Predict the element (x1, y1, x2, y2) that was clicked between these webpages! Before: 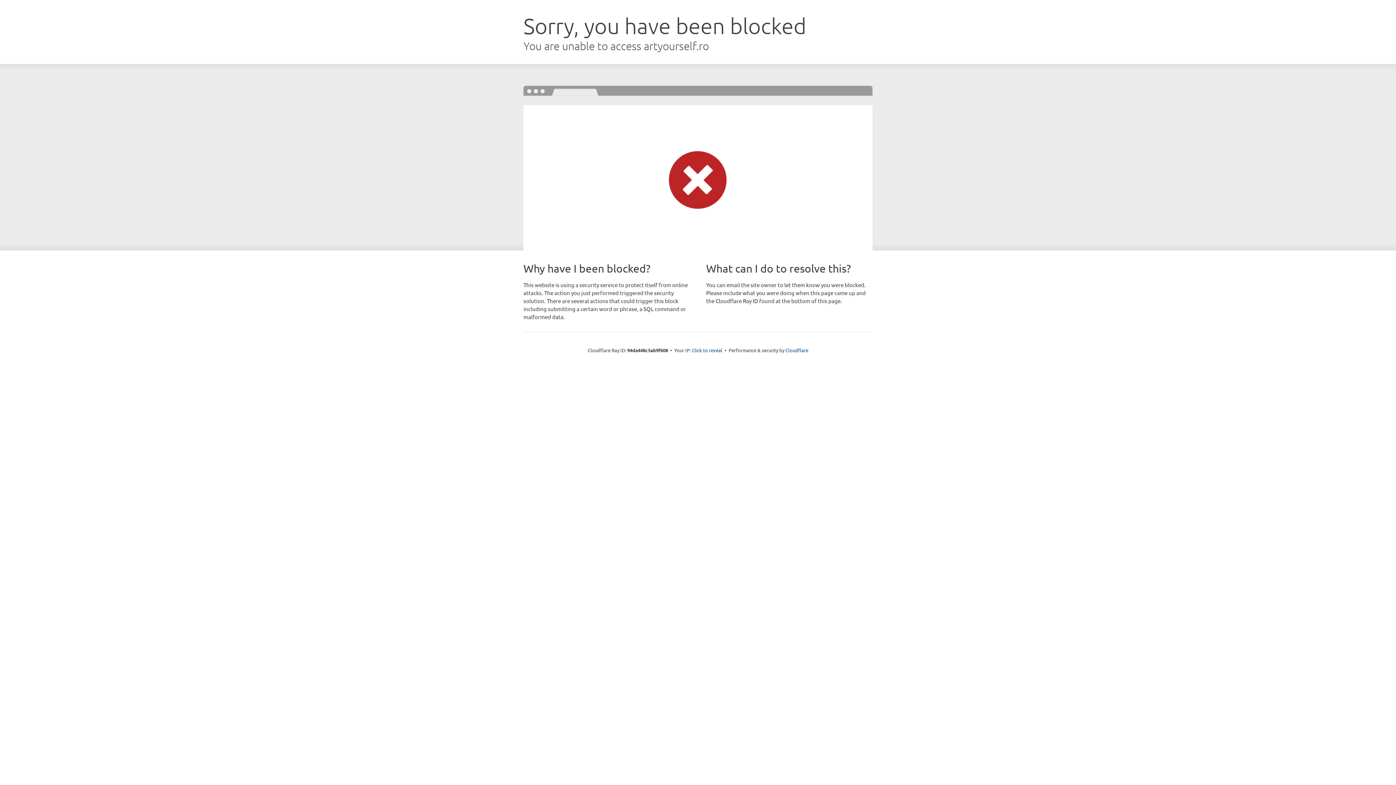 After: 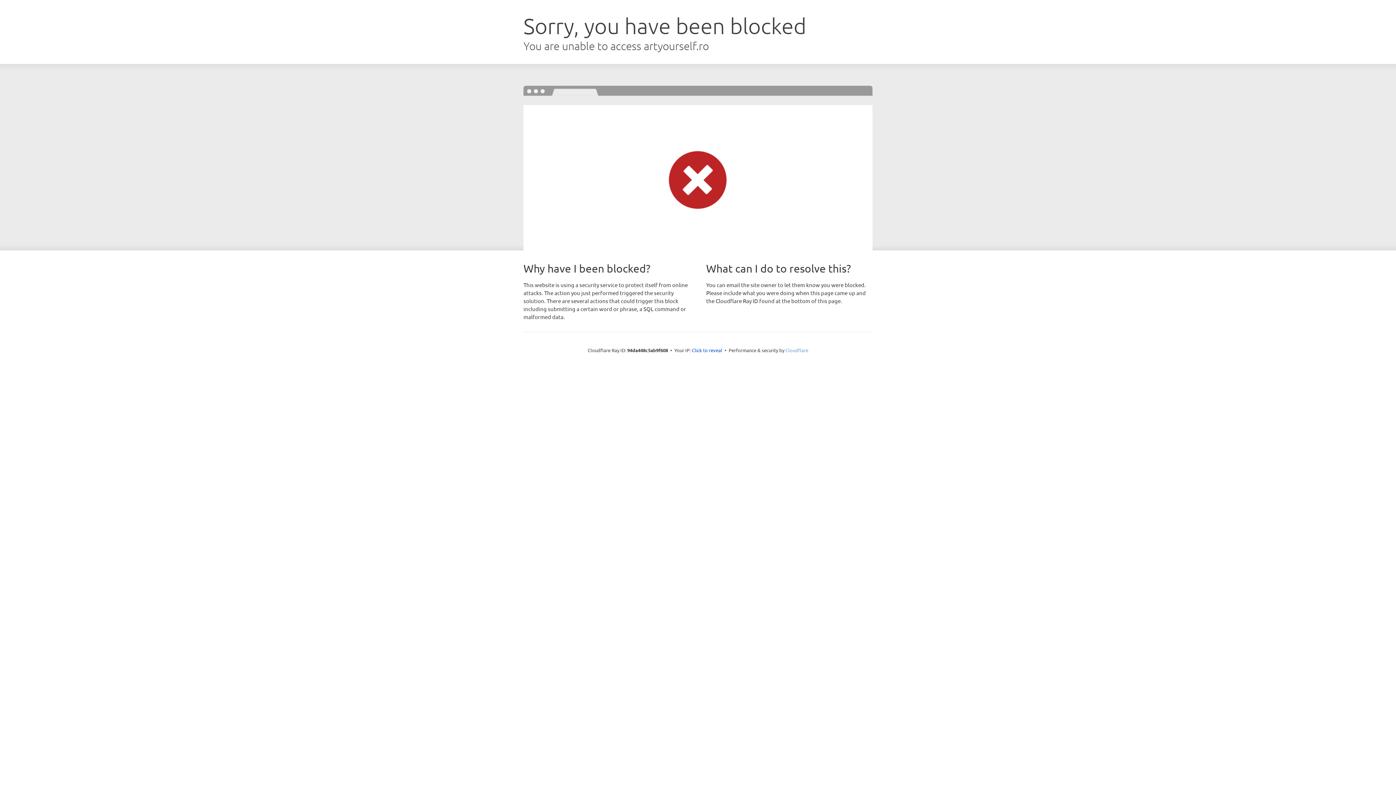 Action: label: Cloudflare bbox: (785, 347, 808, 353)